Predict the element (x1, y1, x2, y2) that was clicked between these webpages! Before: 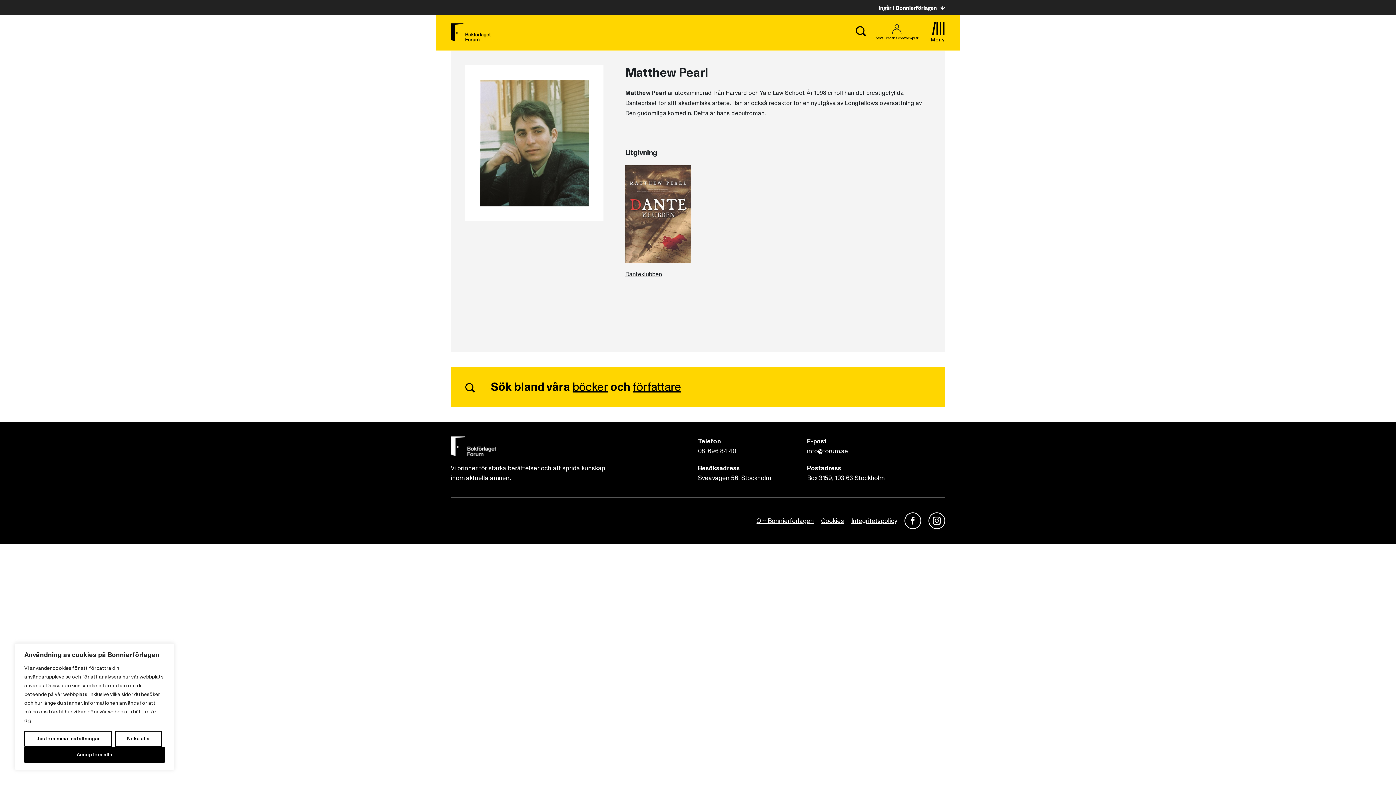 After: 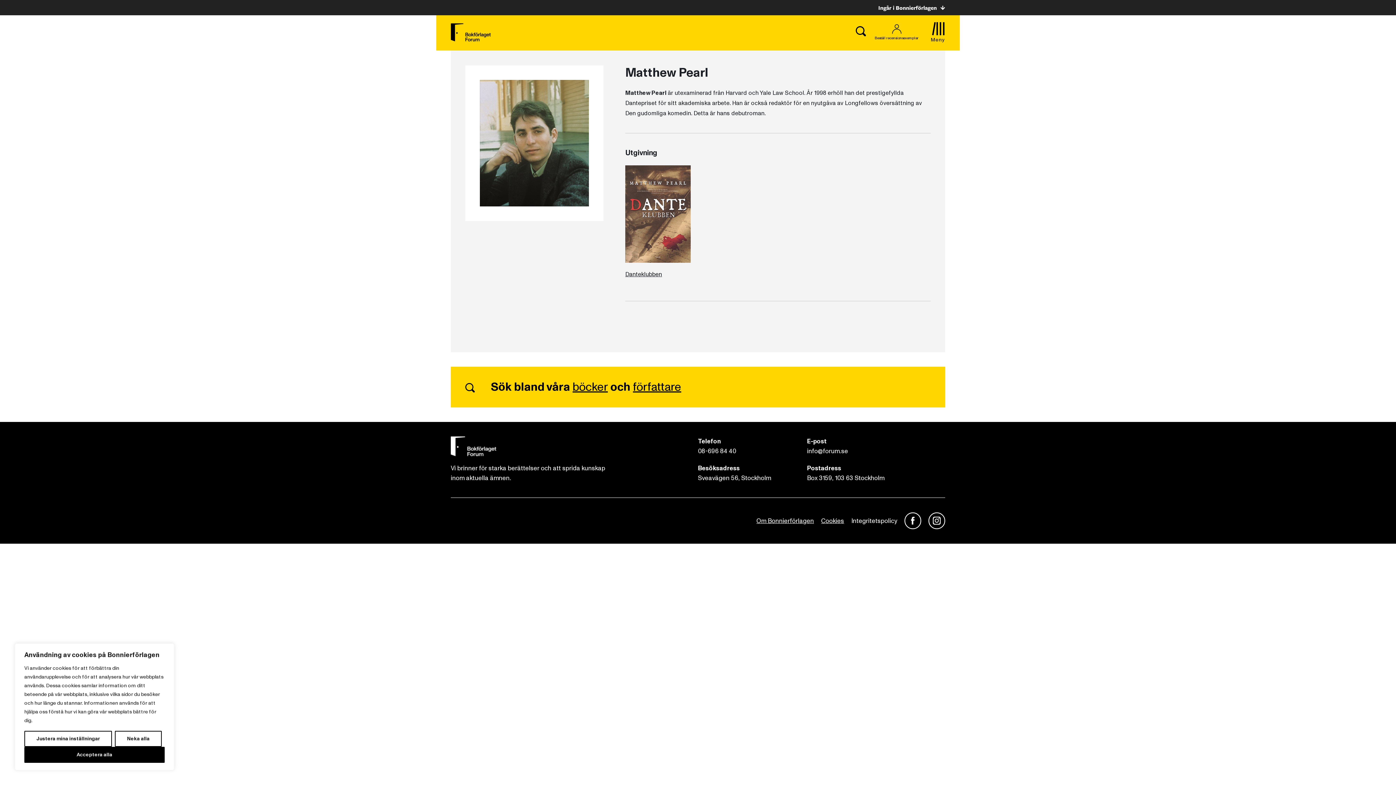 Action: label: Integritetspolicy bbox: (851, 516, 897, 526)